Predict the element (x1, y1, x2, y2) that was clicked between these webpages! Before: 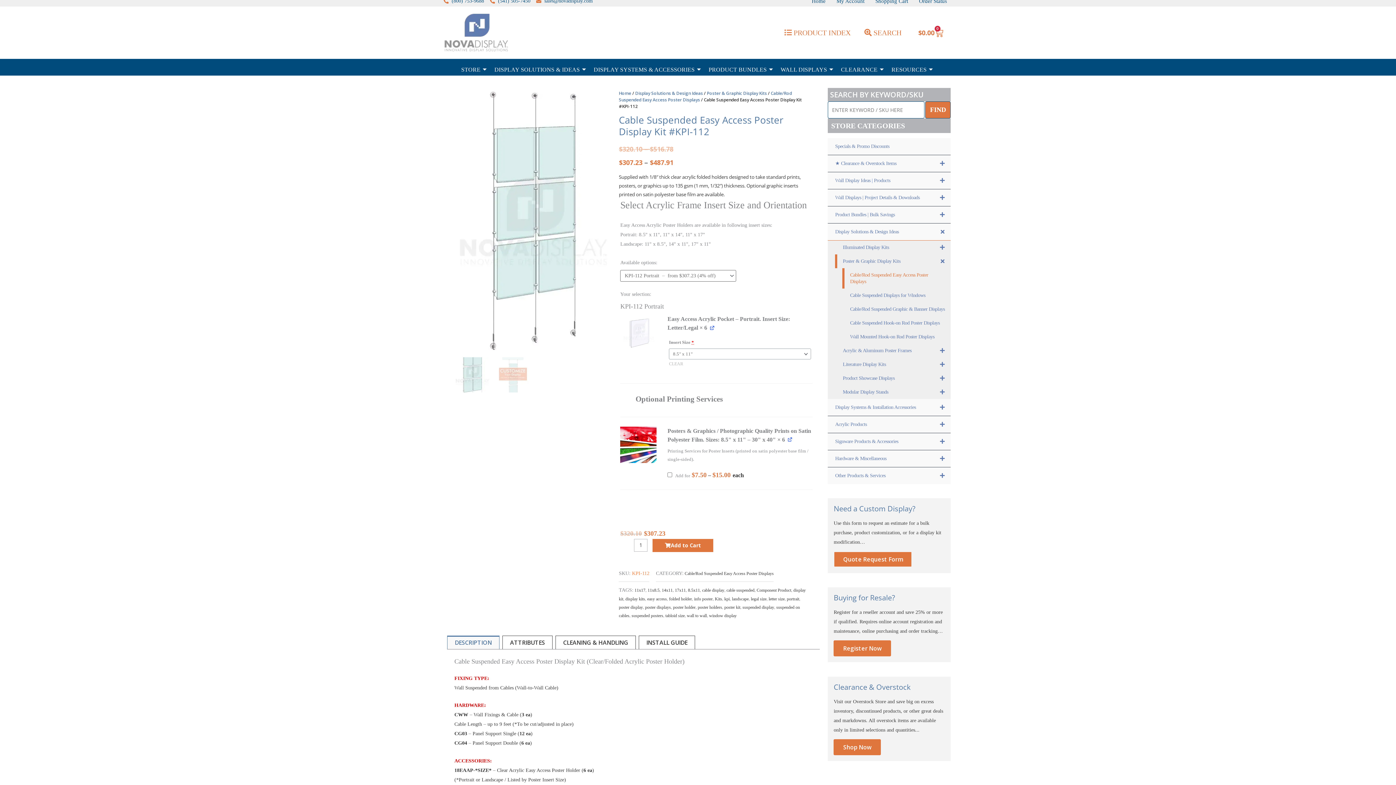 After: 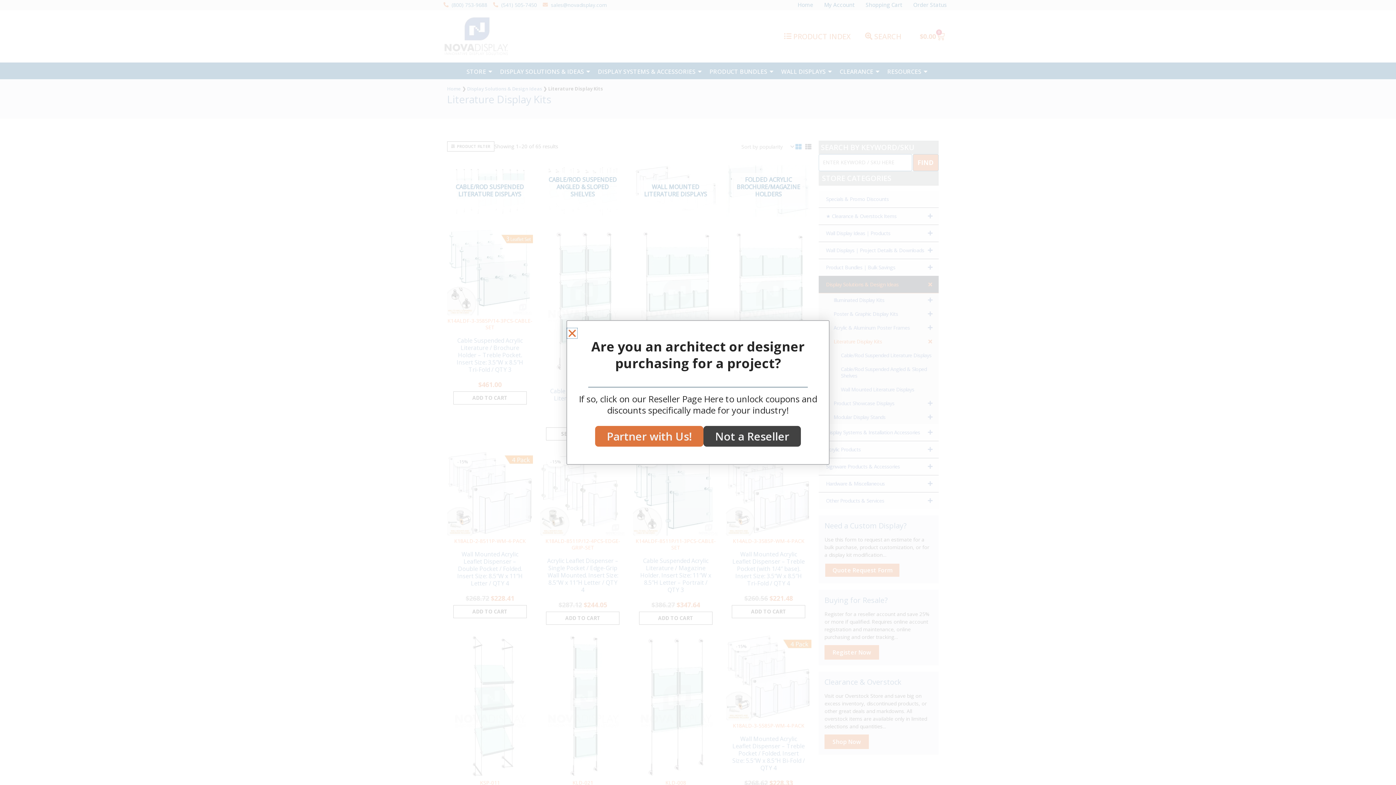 Action: label: Literature Display Kits bbox: (835, 357, 951, 371)